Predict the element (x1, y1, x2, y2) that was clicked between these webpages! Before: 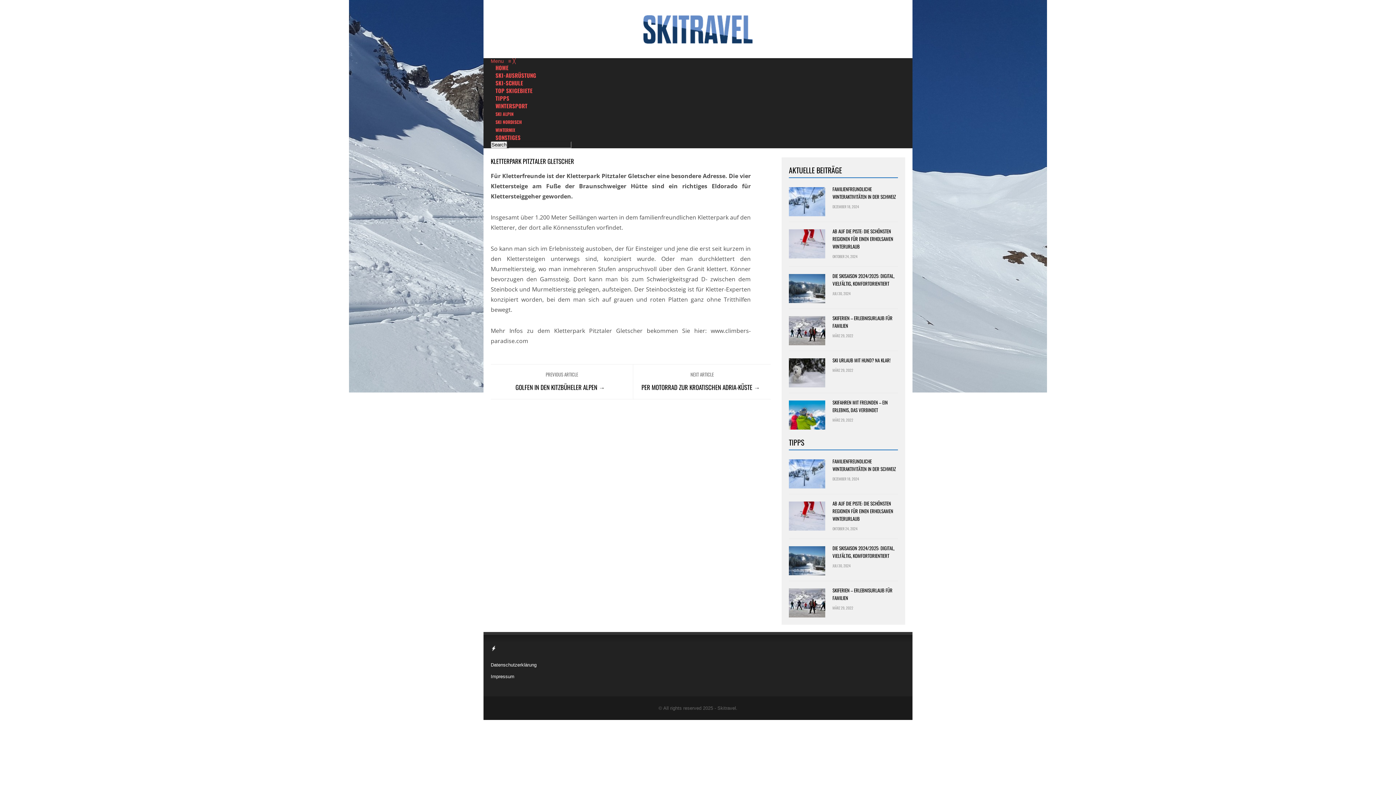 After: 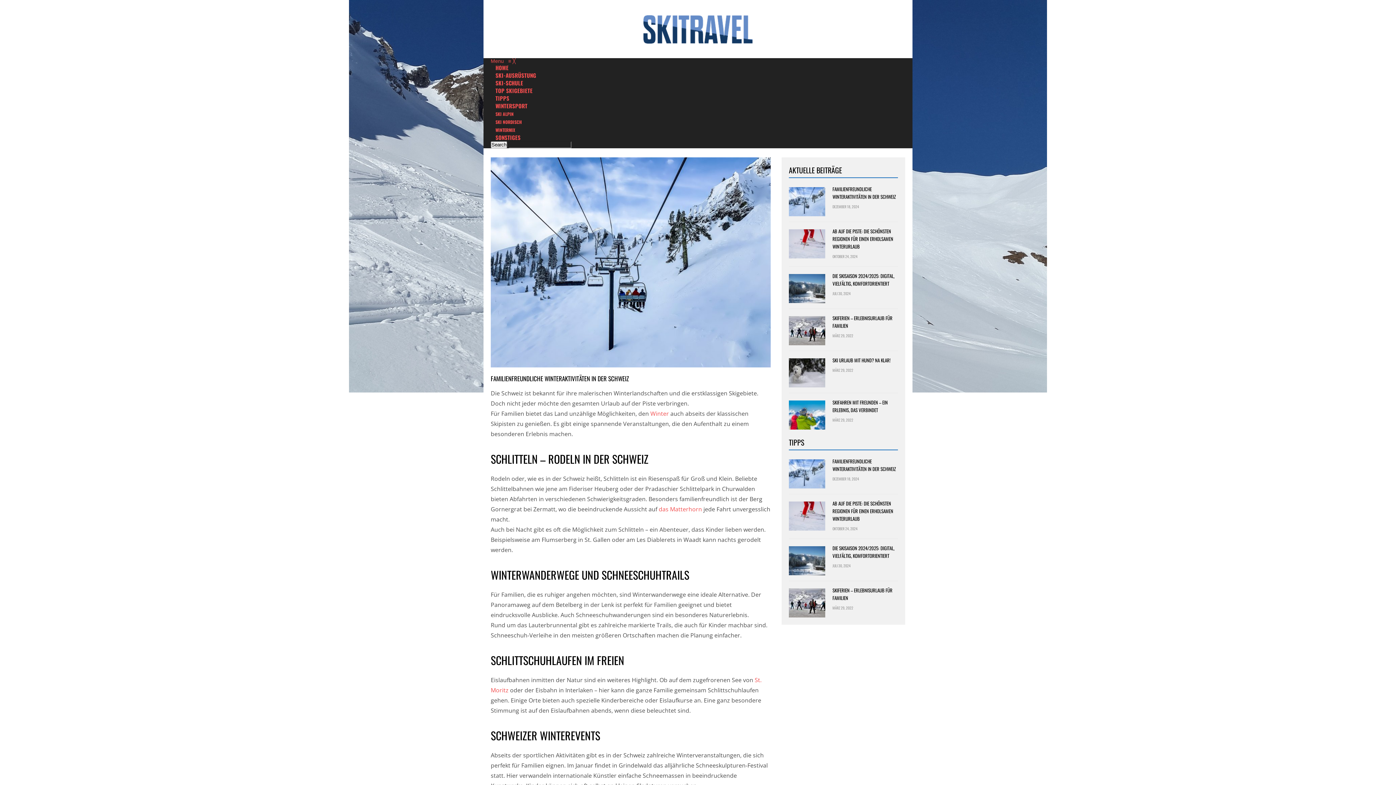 Action: label: FAMILIENFREUNDLICHE WINTERAKTIVITÄTEN IN DER SCHWEIZ bbox: (789, 457, 898, 473)